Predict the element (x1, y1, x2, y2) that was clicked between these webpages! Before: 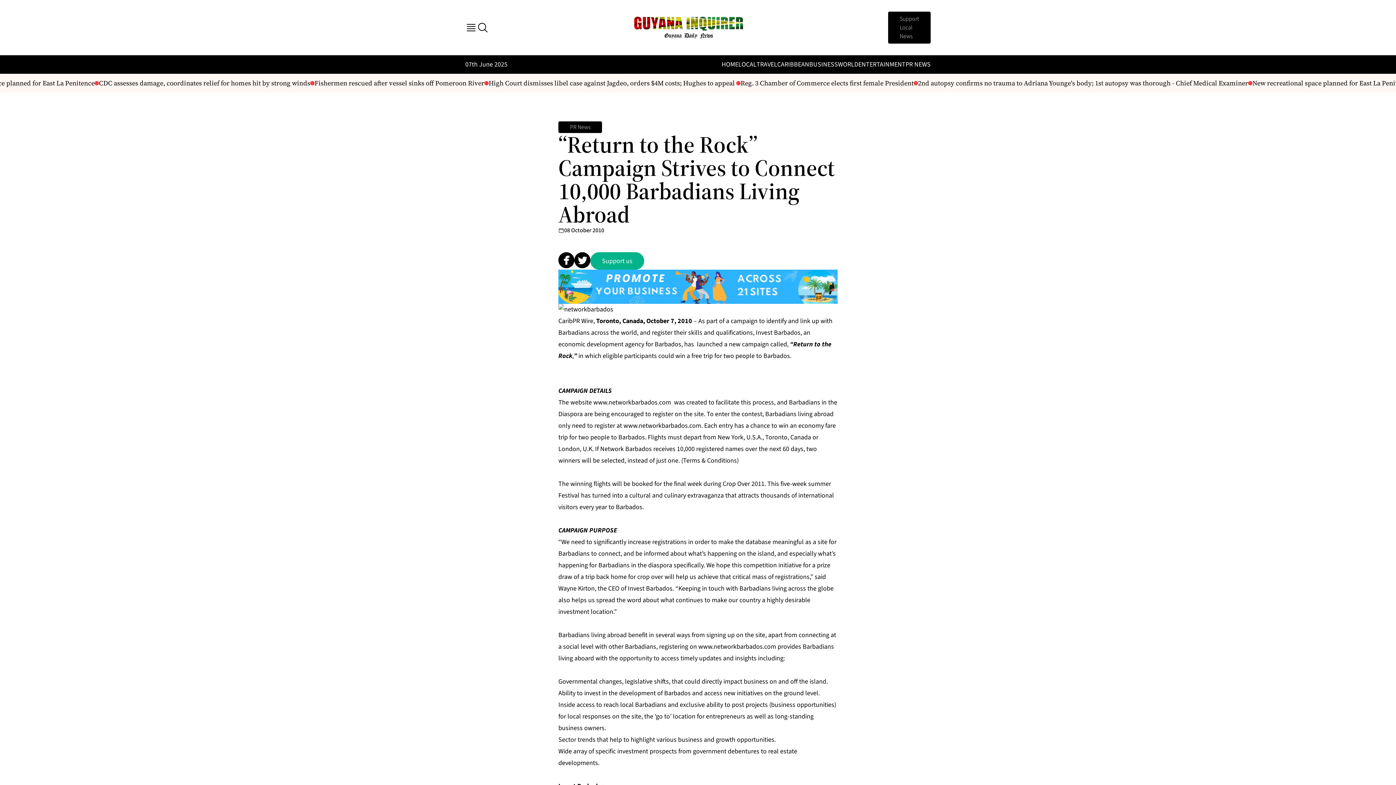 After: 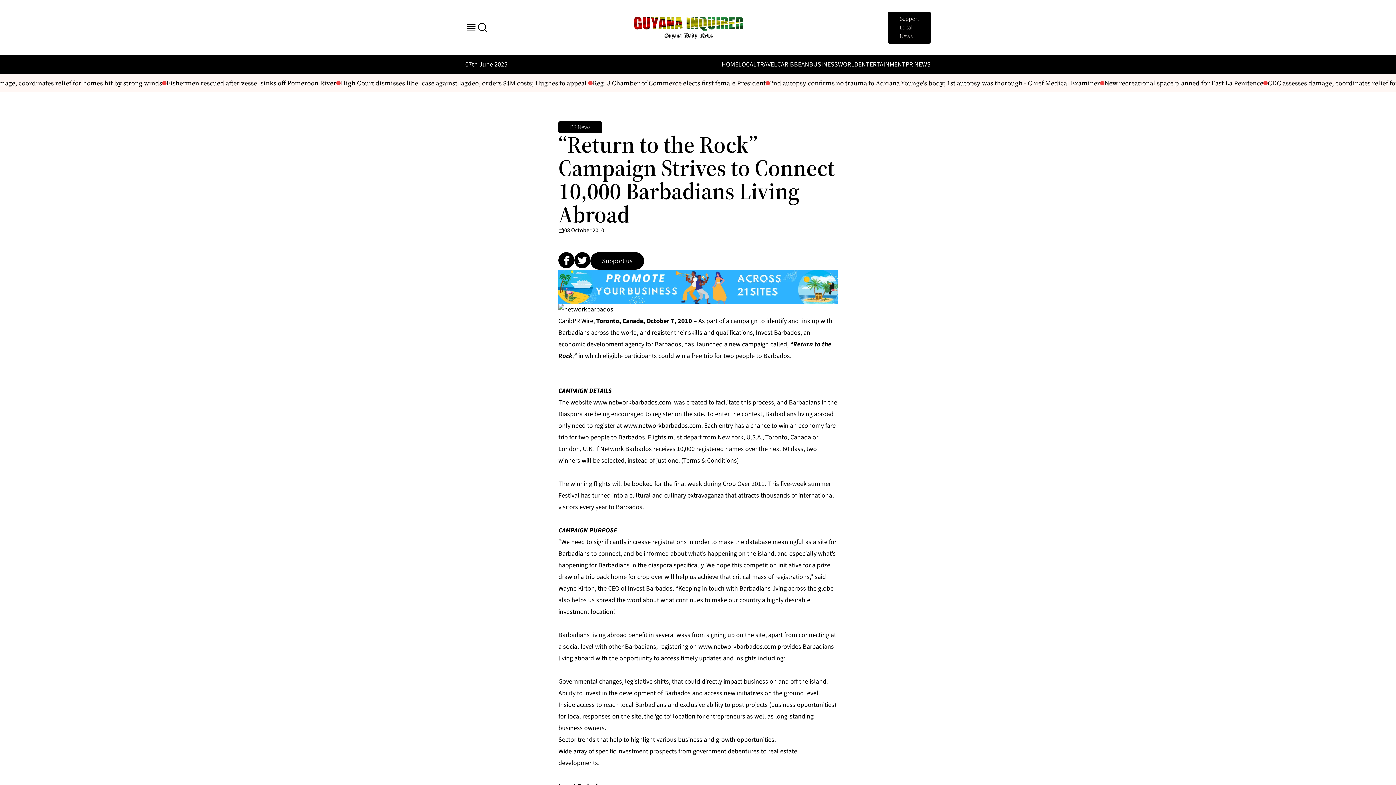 Action: label: Support us bbox: (590, 252, 644, 269)